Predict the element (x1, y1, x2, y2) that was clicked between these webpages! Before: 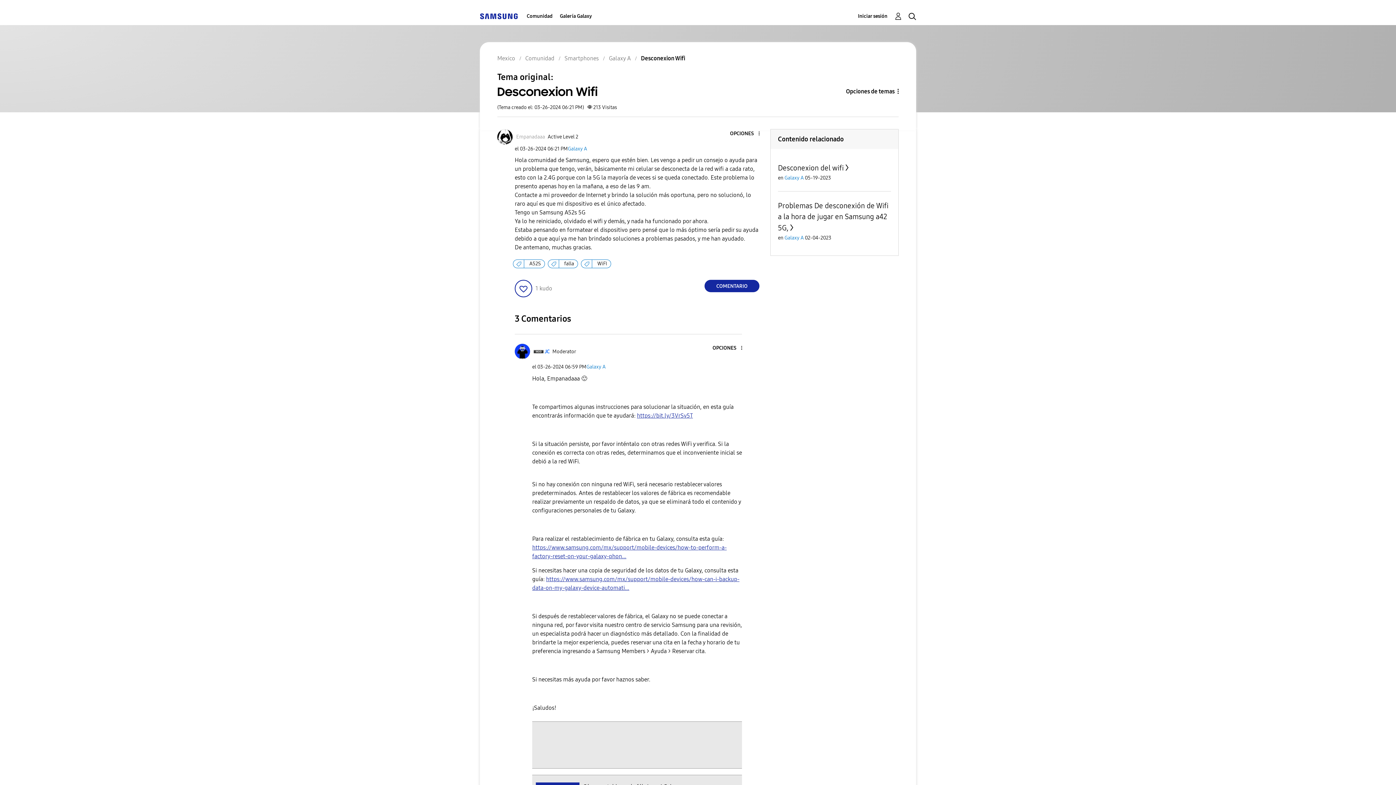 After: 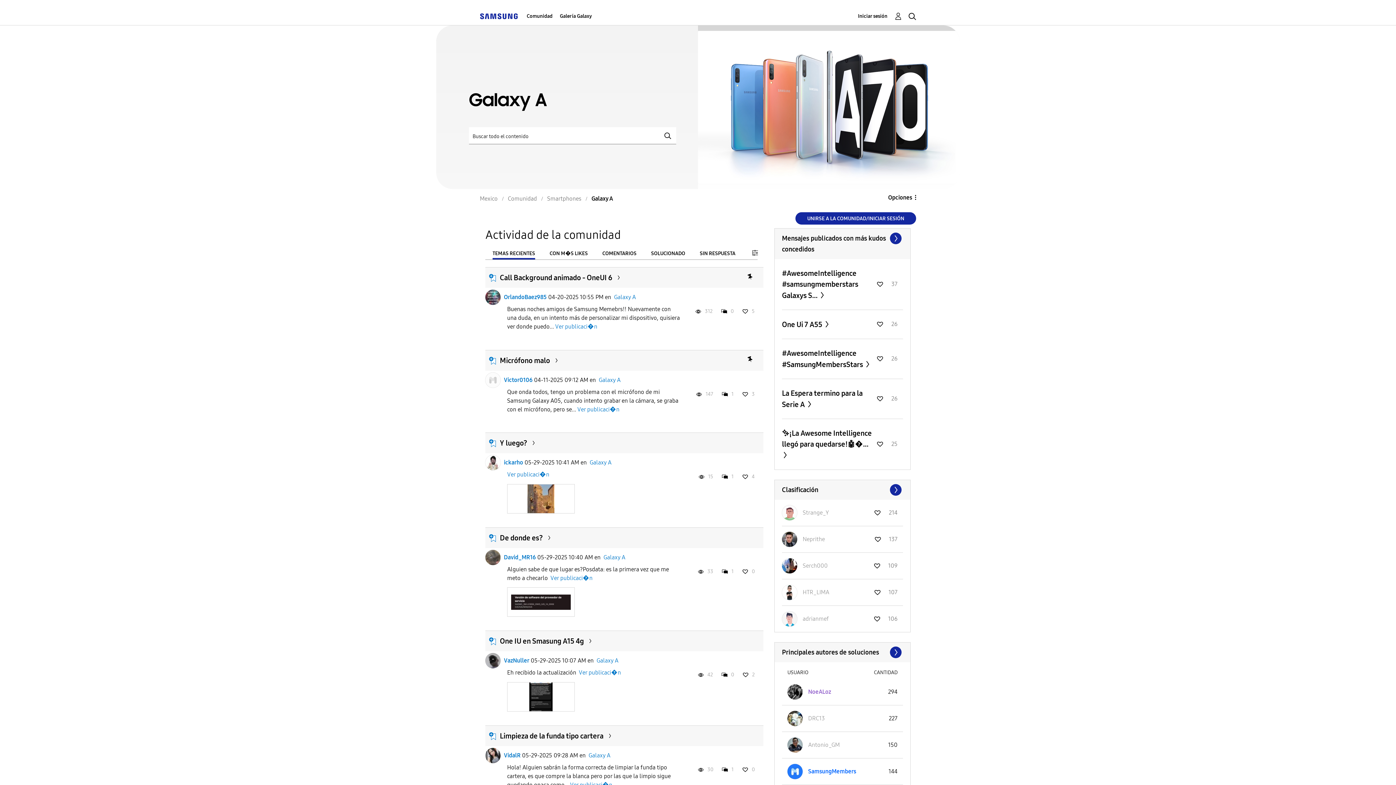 Action: label: Galaxy A bbox: (609, 54, 630, 61)